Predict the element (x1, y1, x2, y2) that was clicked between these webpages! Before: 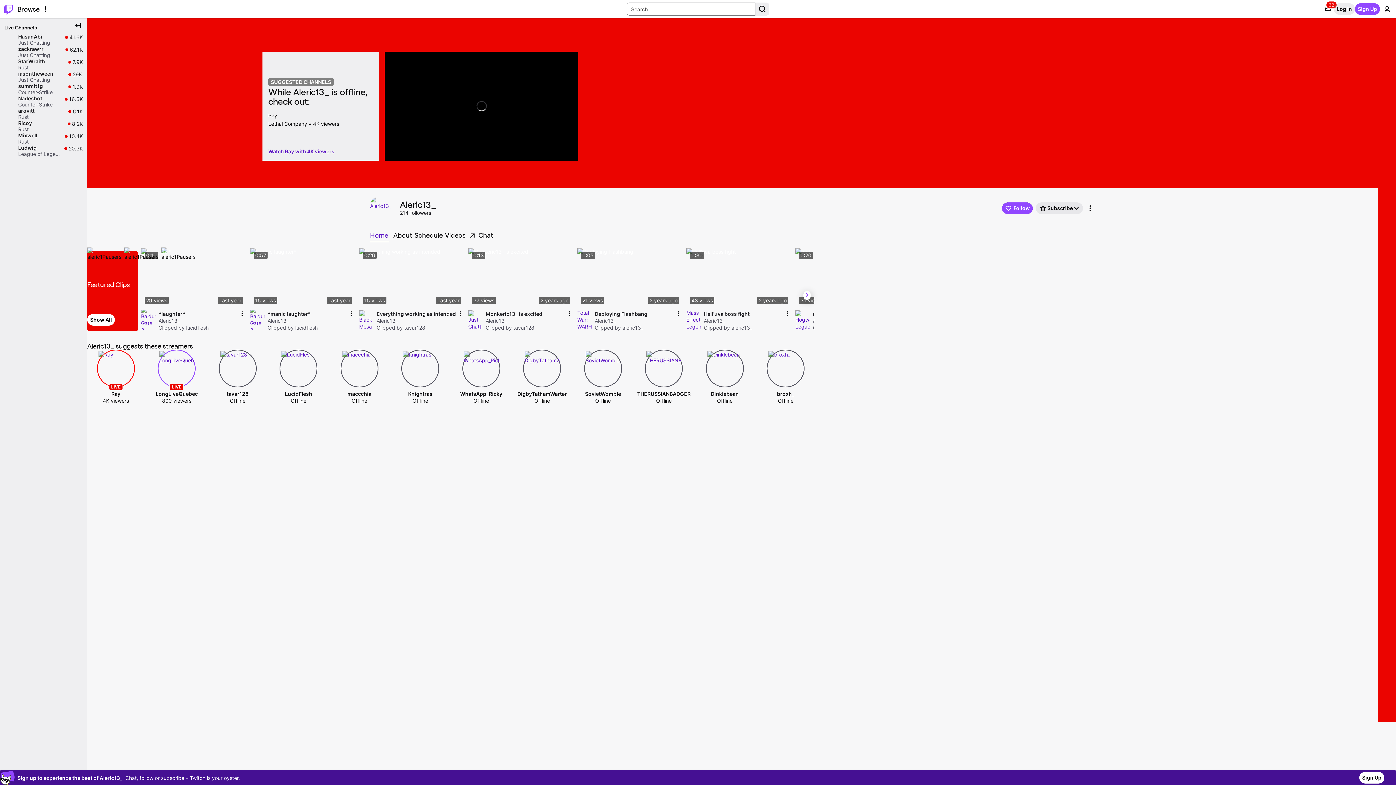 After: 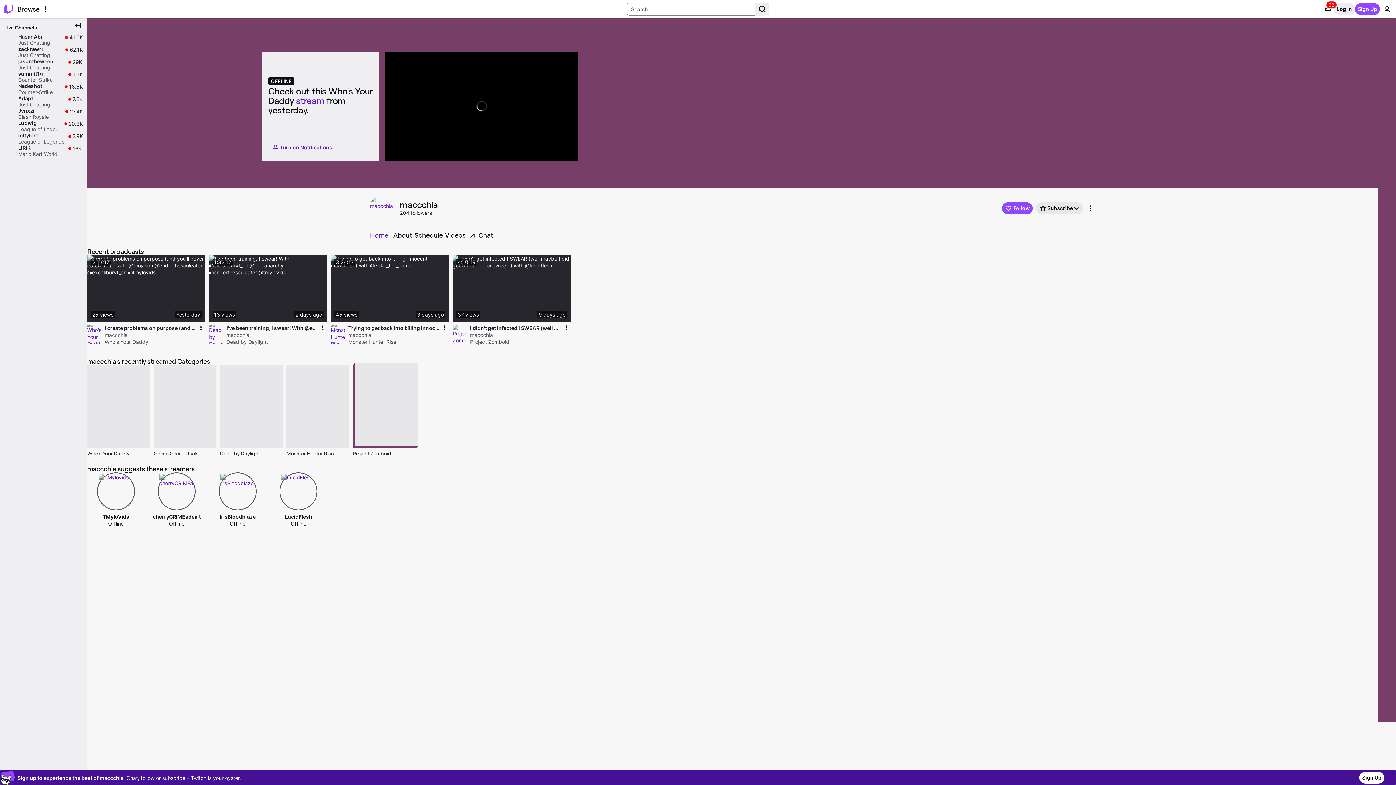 Action: bbox: (340, 263, 378, 301)